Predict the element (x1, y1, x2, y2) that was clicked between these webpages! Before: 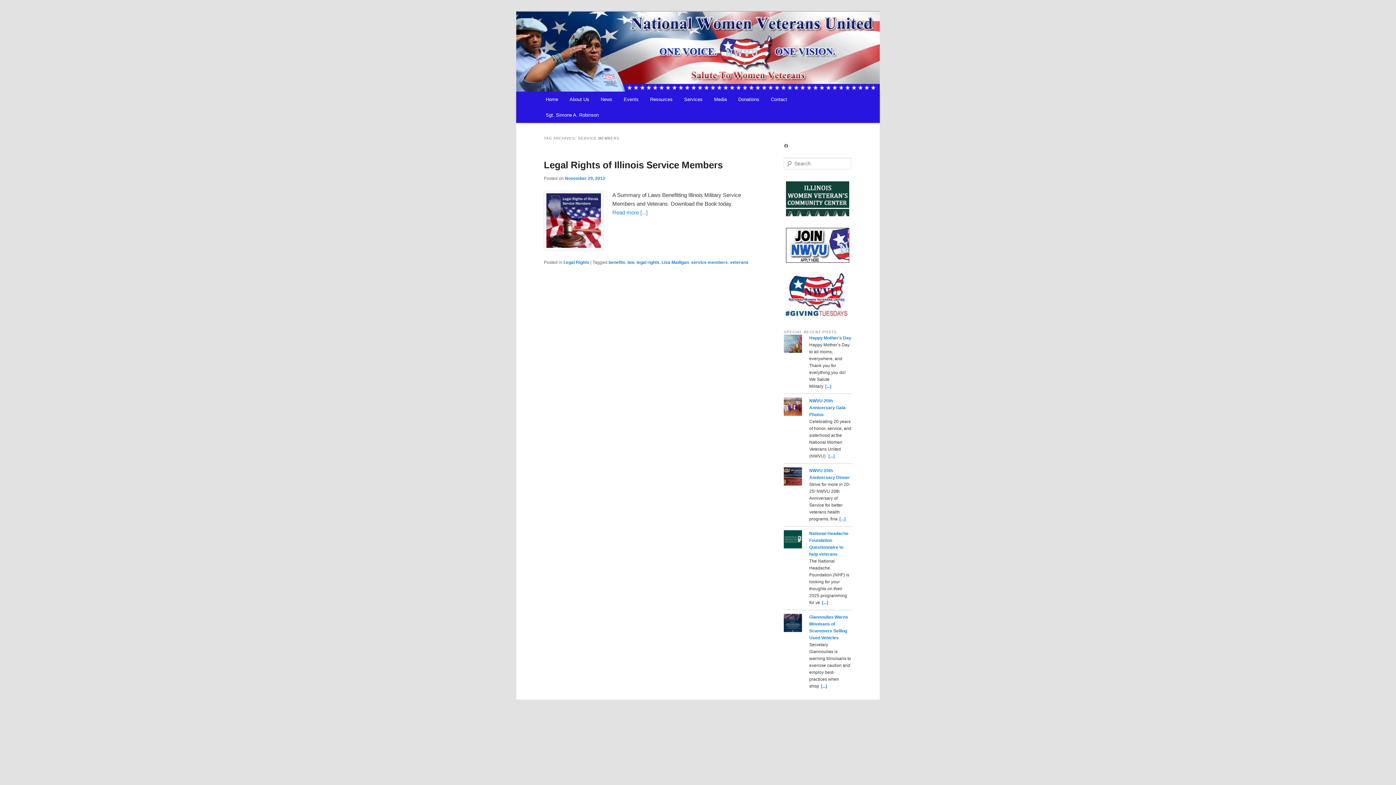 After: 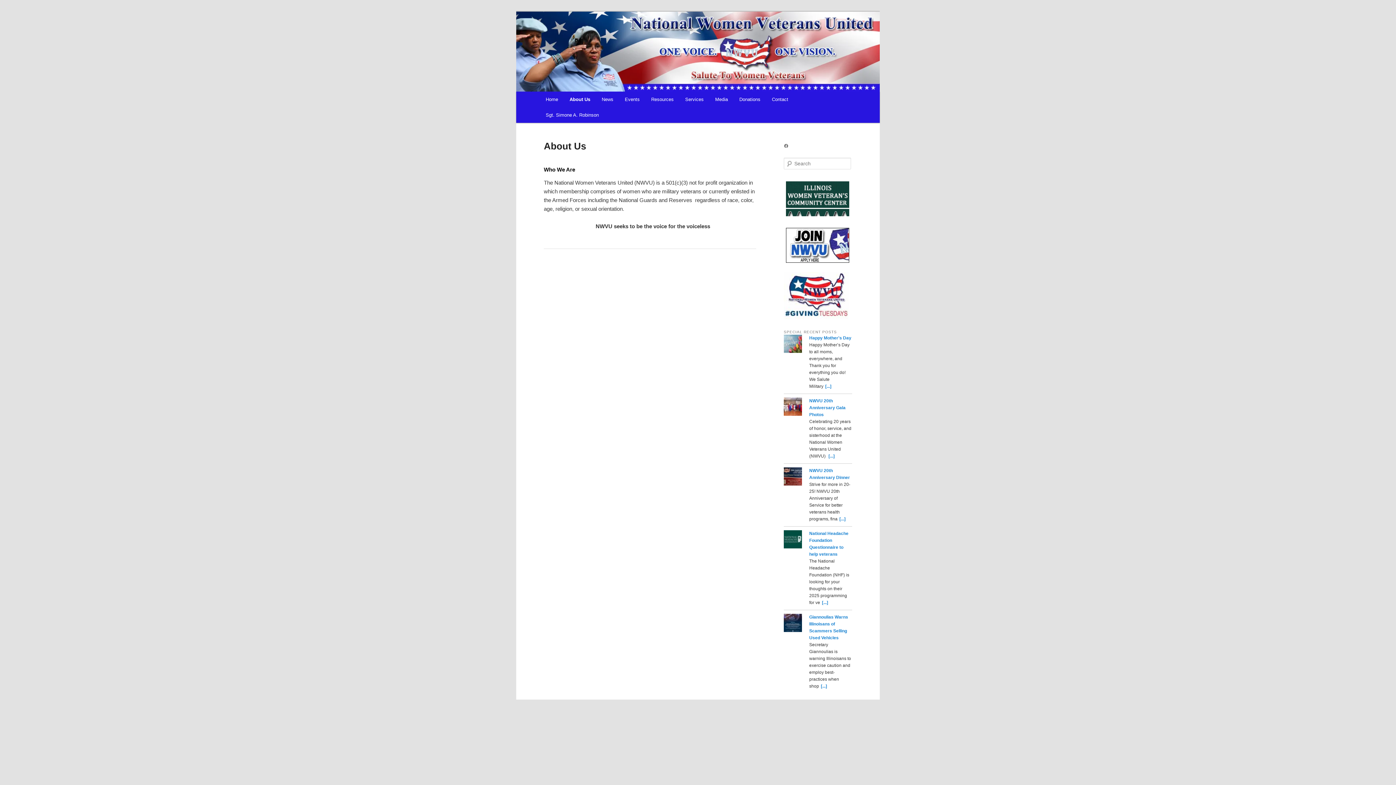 Action: label: About Us bbox: (563, 91, 595, 107)